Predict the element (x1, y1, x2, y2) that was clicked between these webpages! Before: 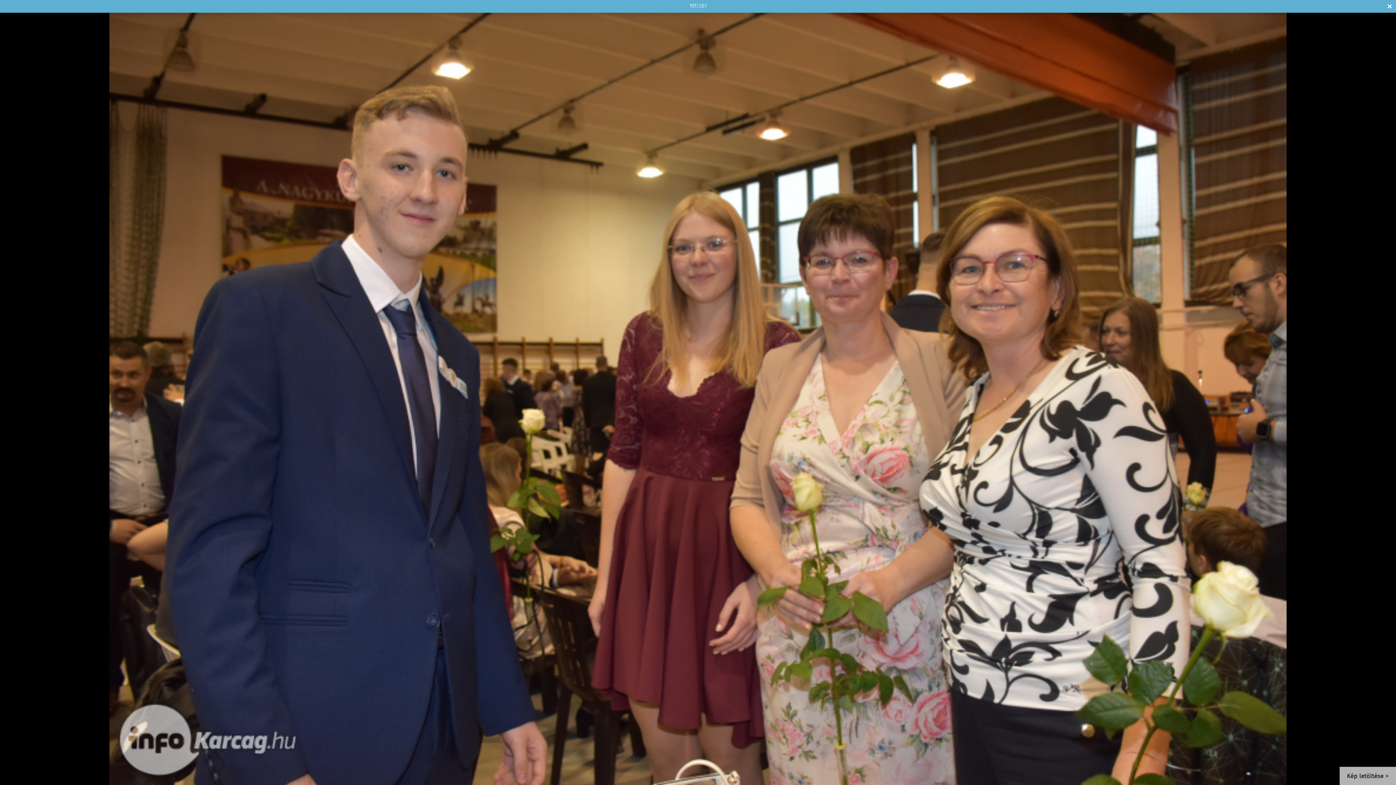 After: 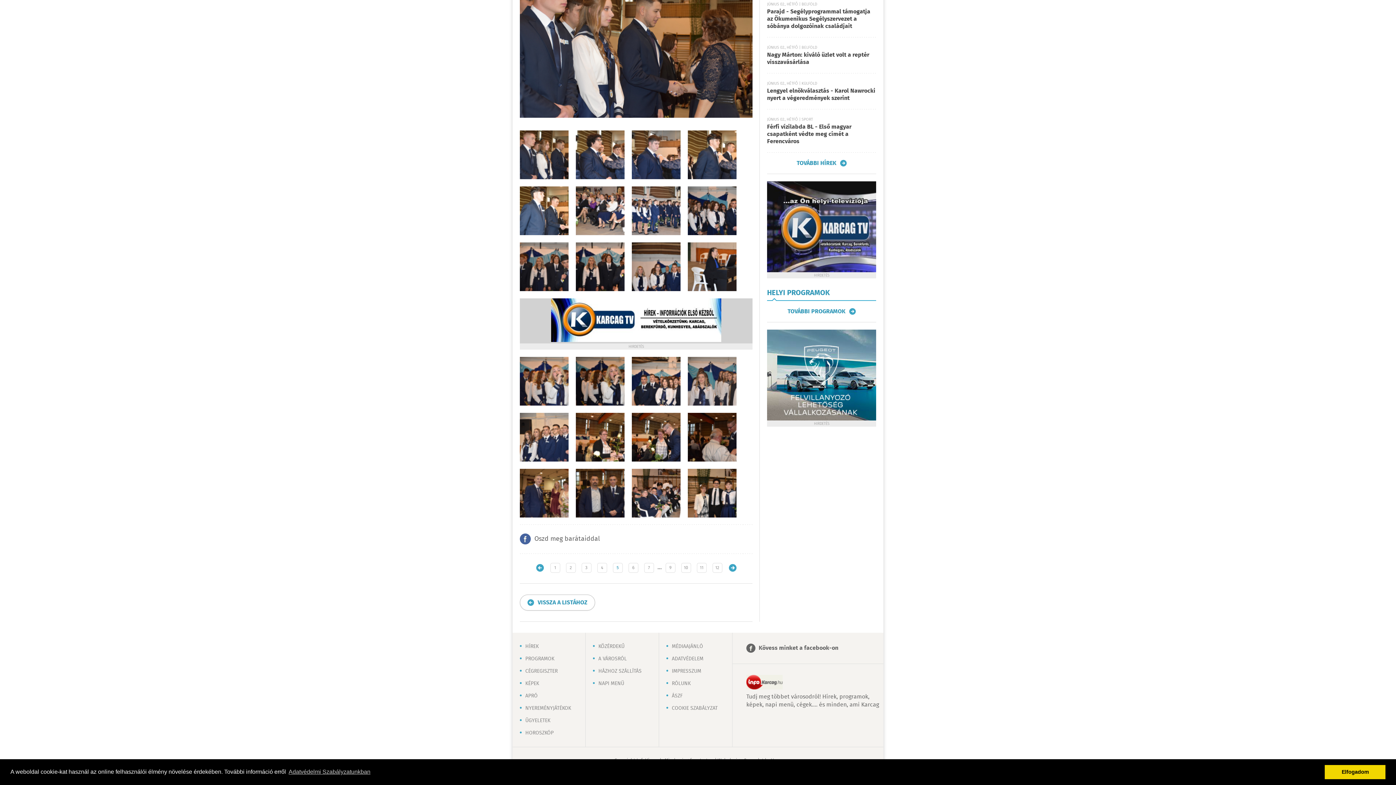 Action: label: Bezár bbox: (1383, 0, 1396, 12)